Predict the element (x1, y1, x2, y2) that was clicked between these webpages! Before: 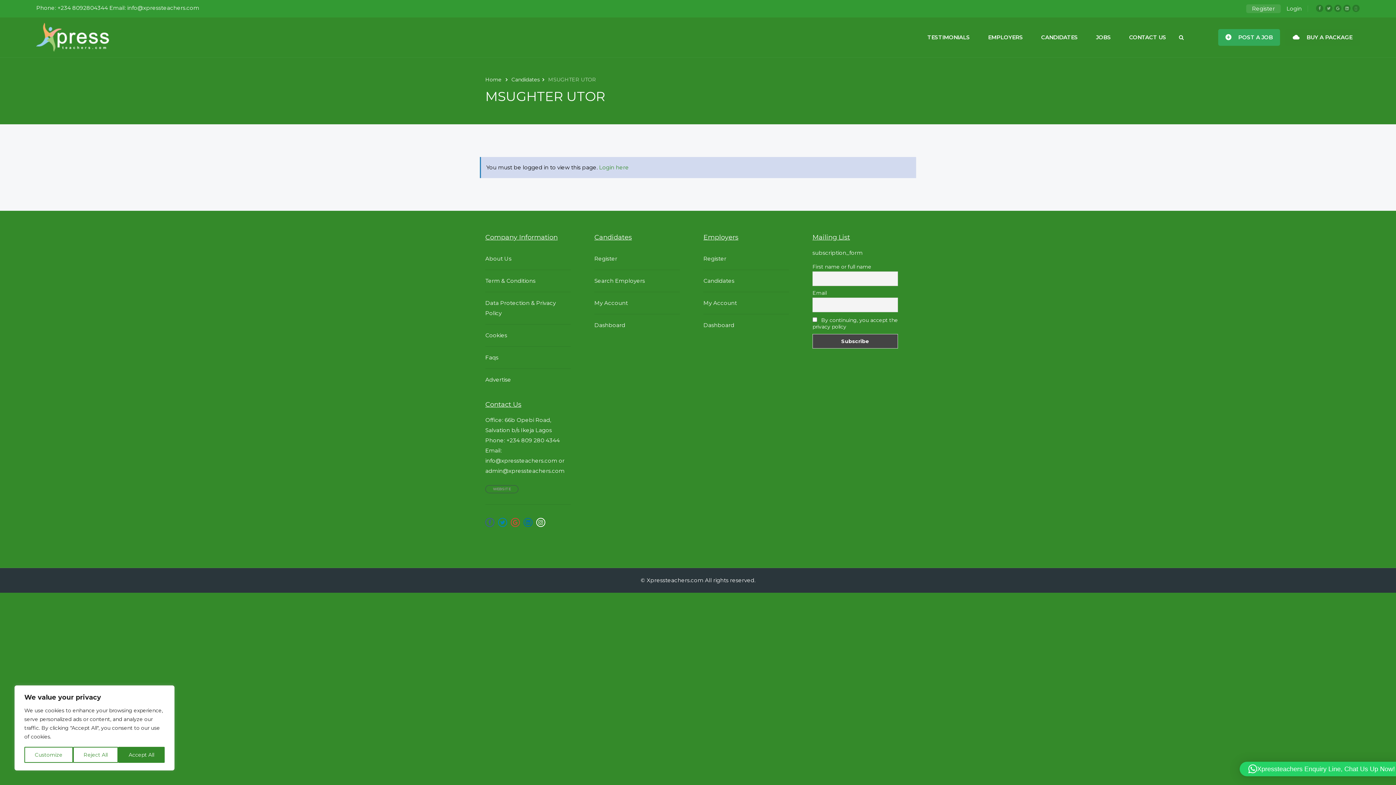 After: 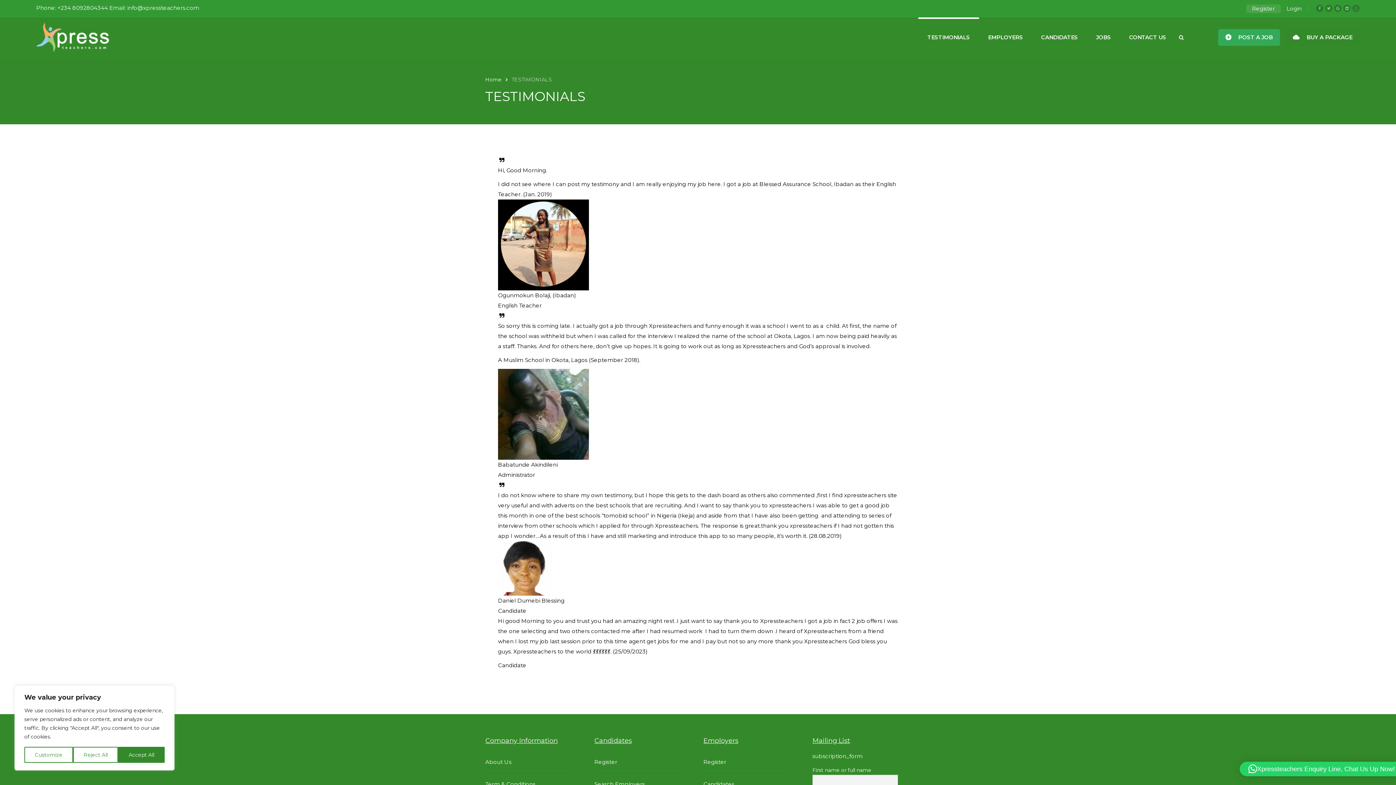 Action: label: TESTIMONIALS bbox: (918, 17, 979, 57)